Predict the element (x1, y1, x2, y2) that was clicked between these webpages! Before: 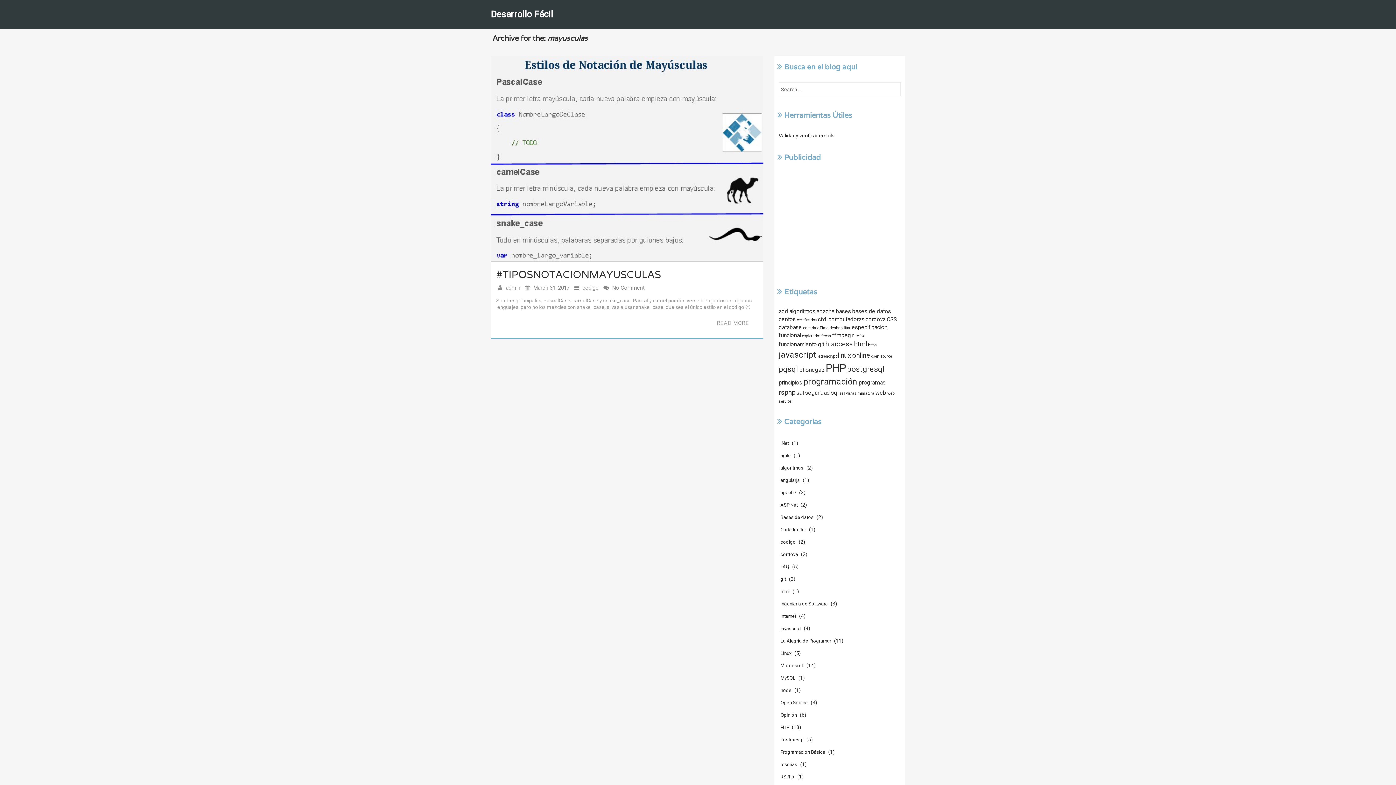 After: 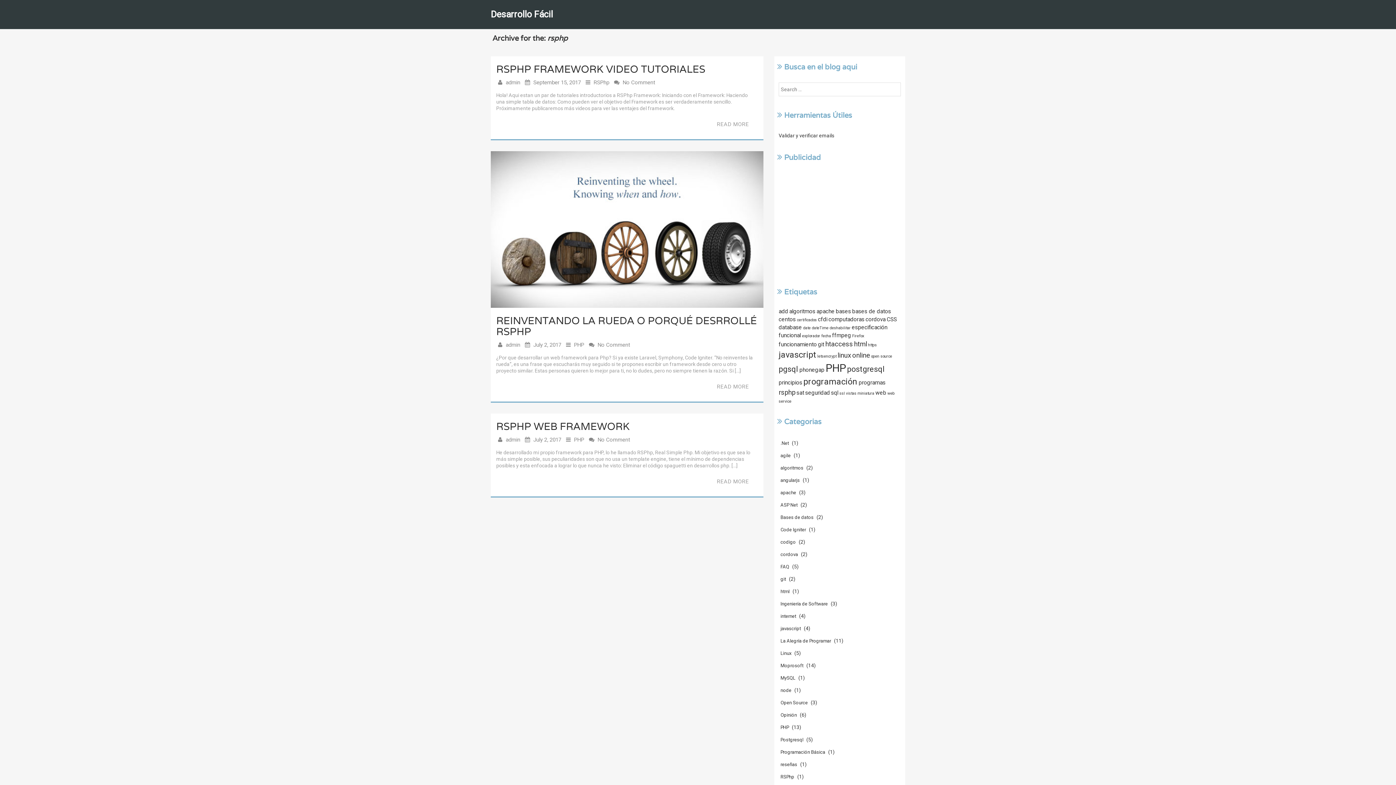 Action: bbox: (778, 388, 795, 396) label: rsphp (3 items)